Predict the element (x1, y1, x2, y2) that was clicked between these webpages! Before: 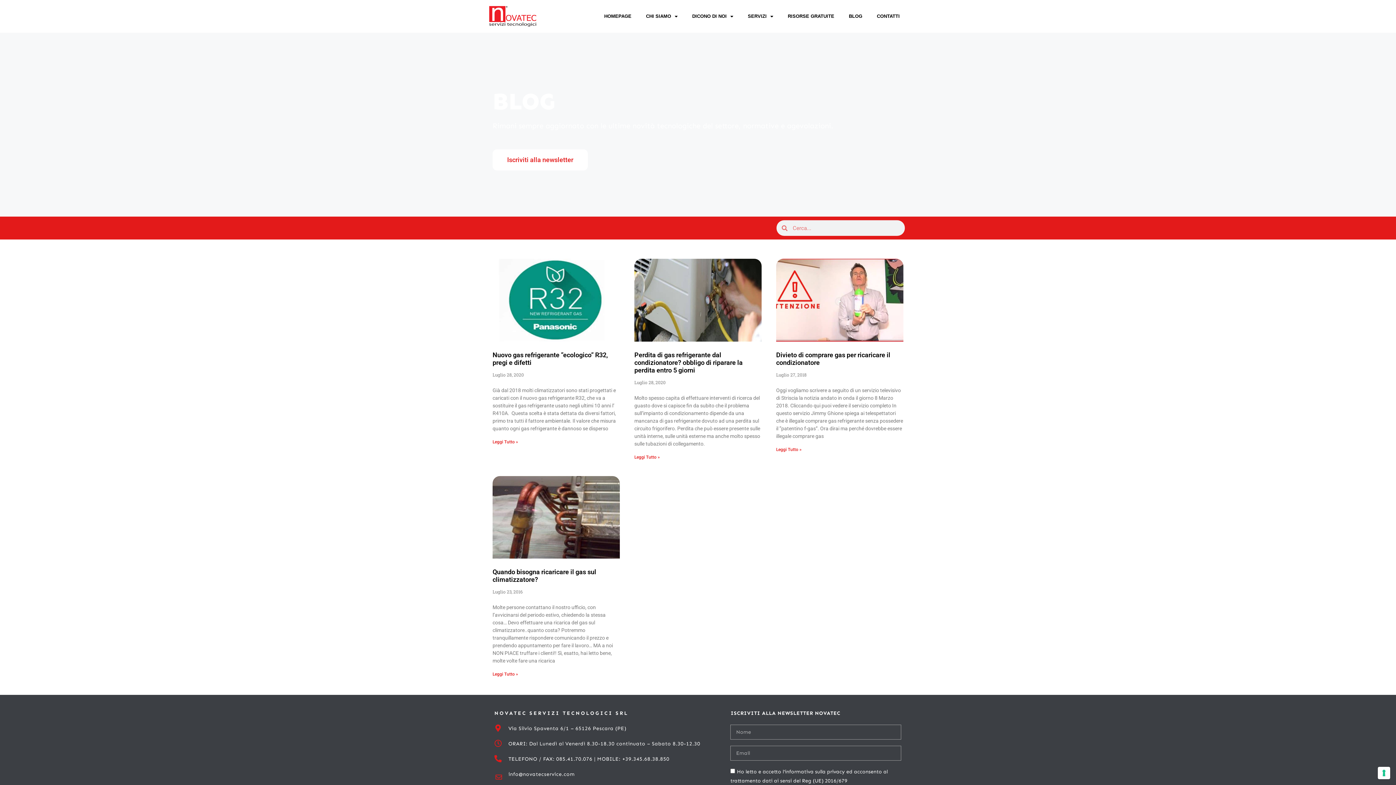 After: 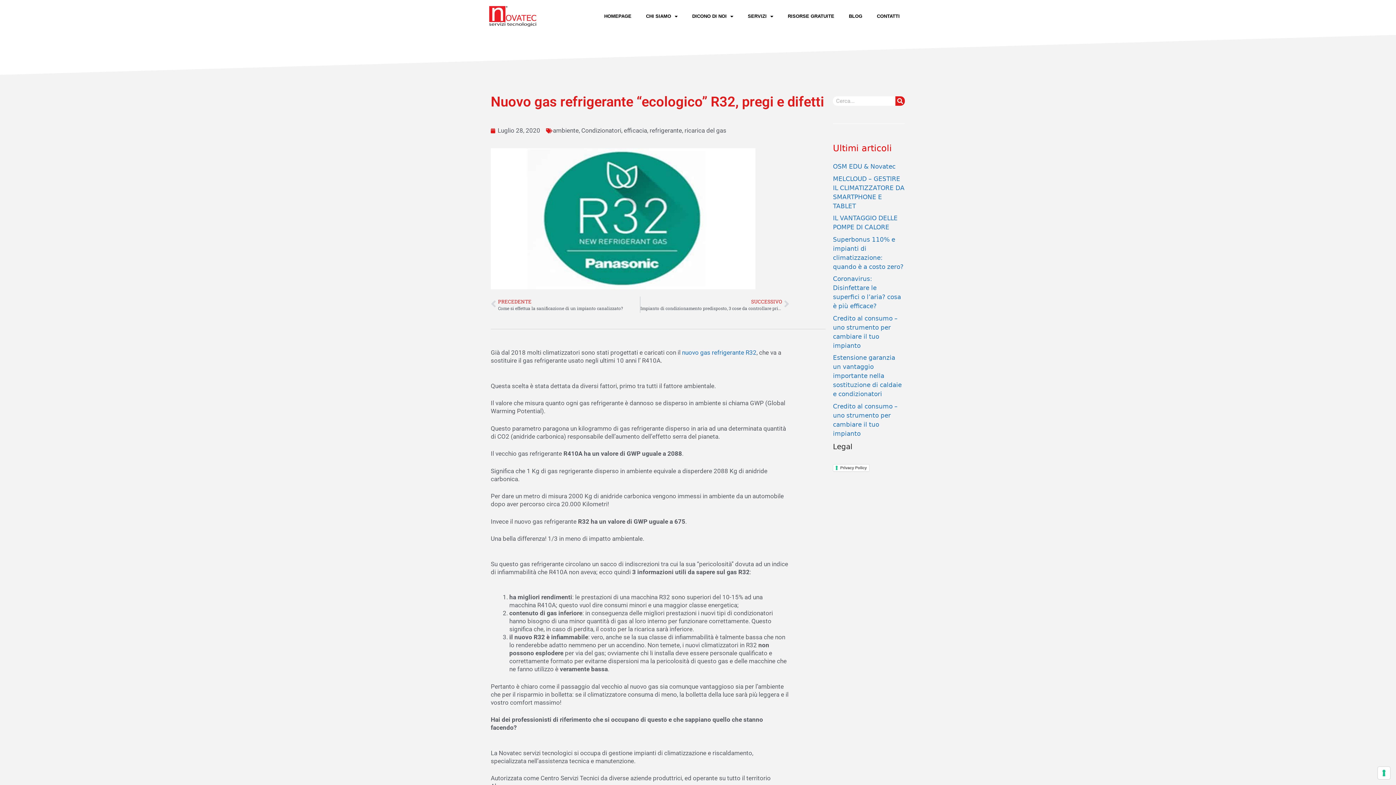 Action: bbox: (492, 258, 620, 341)